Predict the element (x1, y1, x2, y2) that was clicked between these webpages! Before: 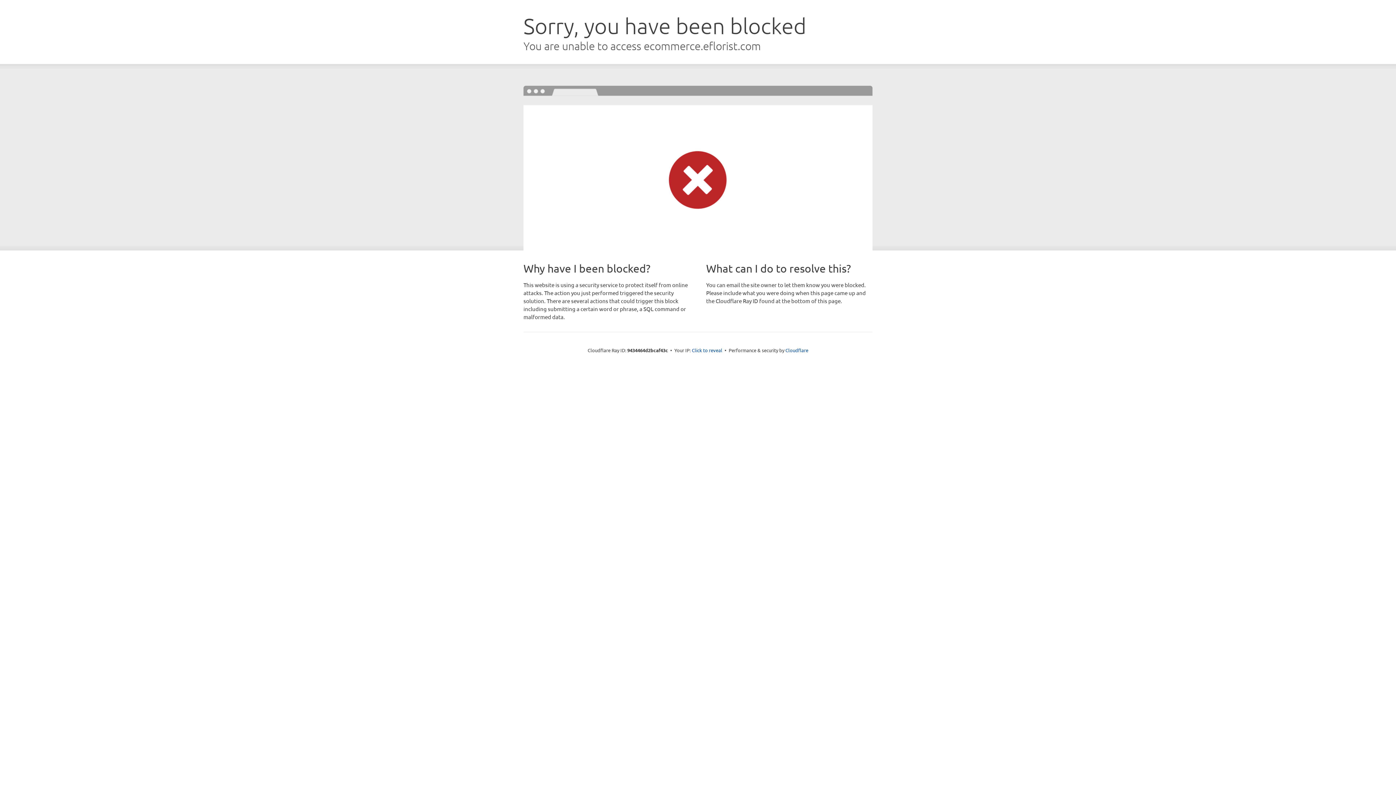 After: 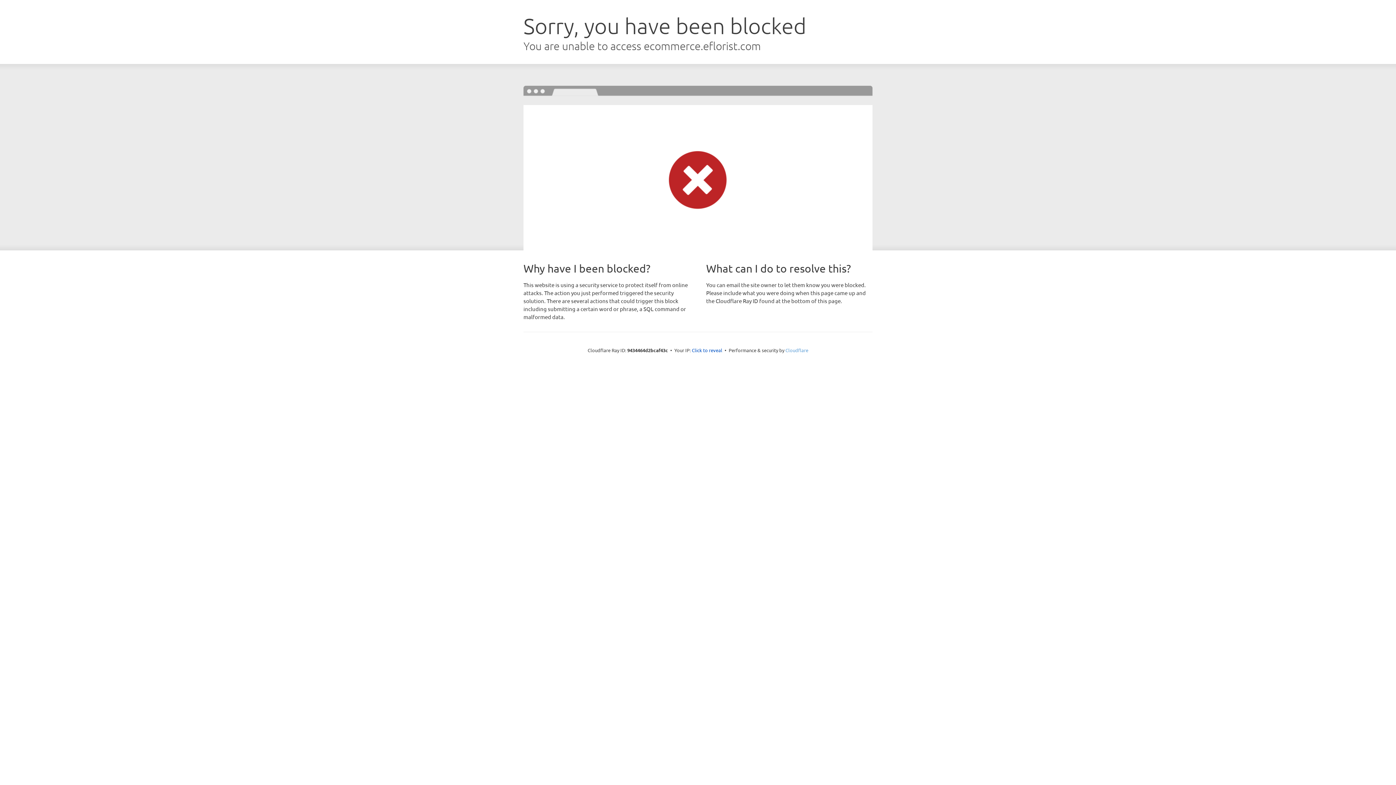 Action: bbox: (785, 347, 808, 353) label: Cloudflare